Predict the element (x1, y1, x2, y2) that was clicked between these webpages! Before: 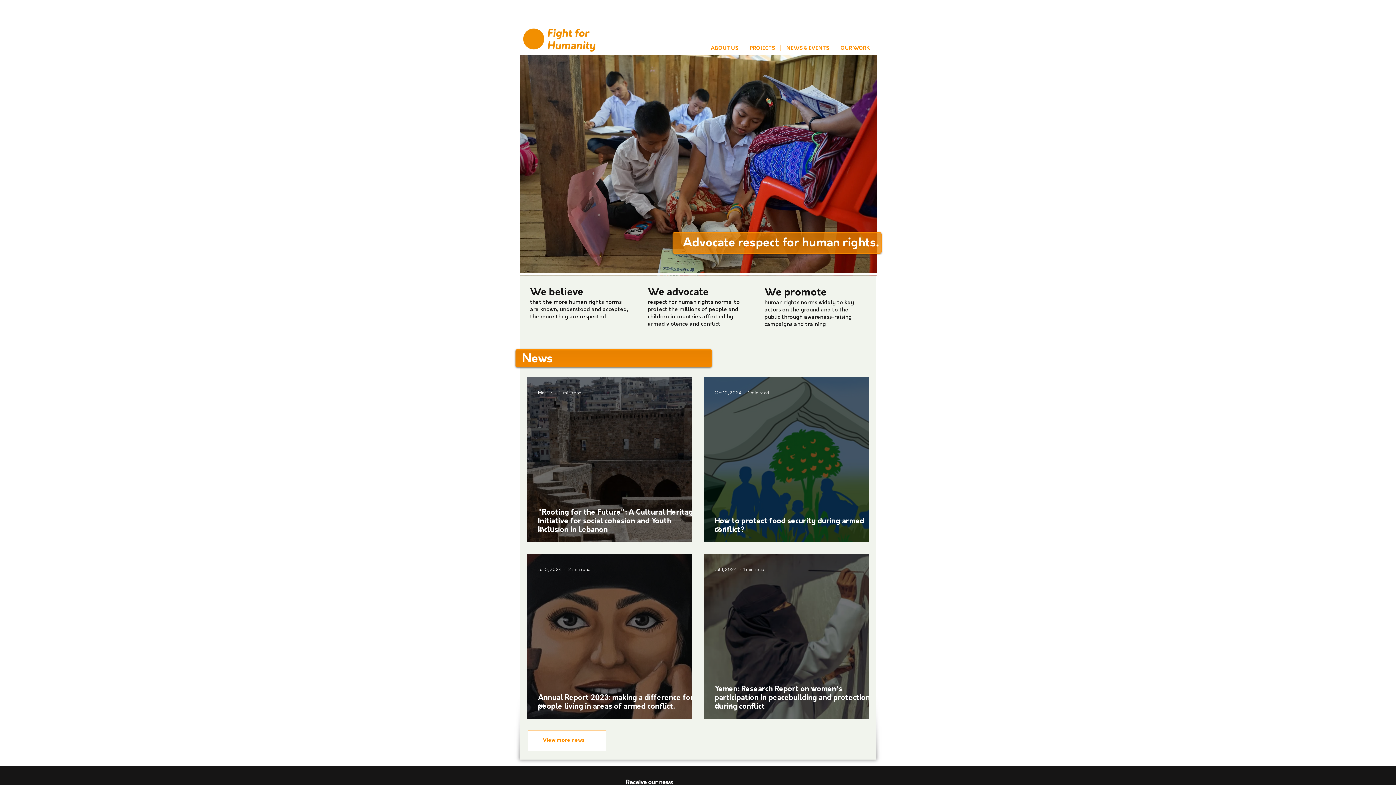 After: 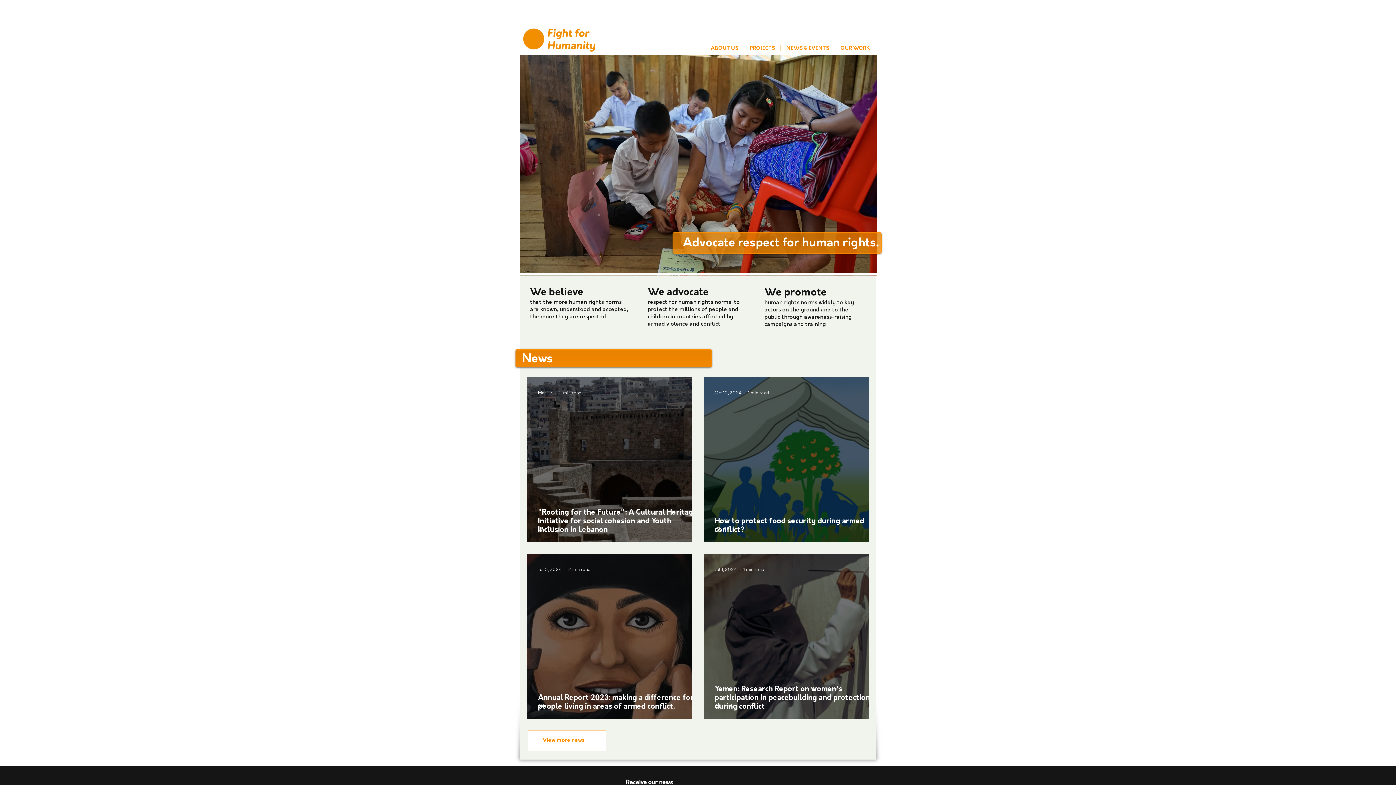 Action: label: PROJECTS bbox: (744, 45, 780, 50)